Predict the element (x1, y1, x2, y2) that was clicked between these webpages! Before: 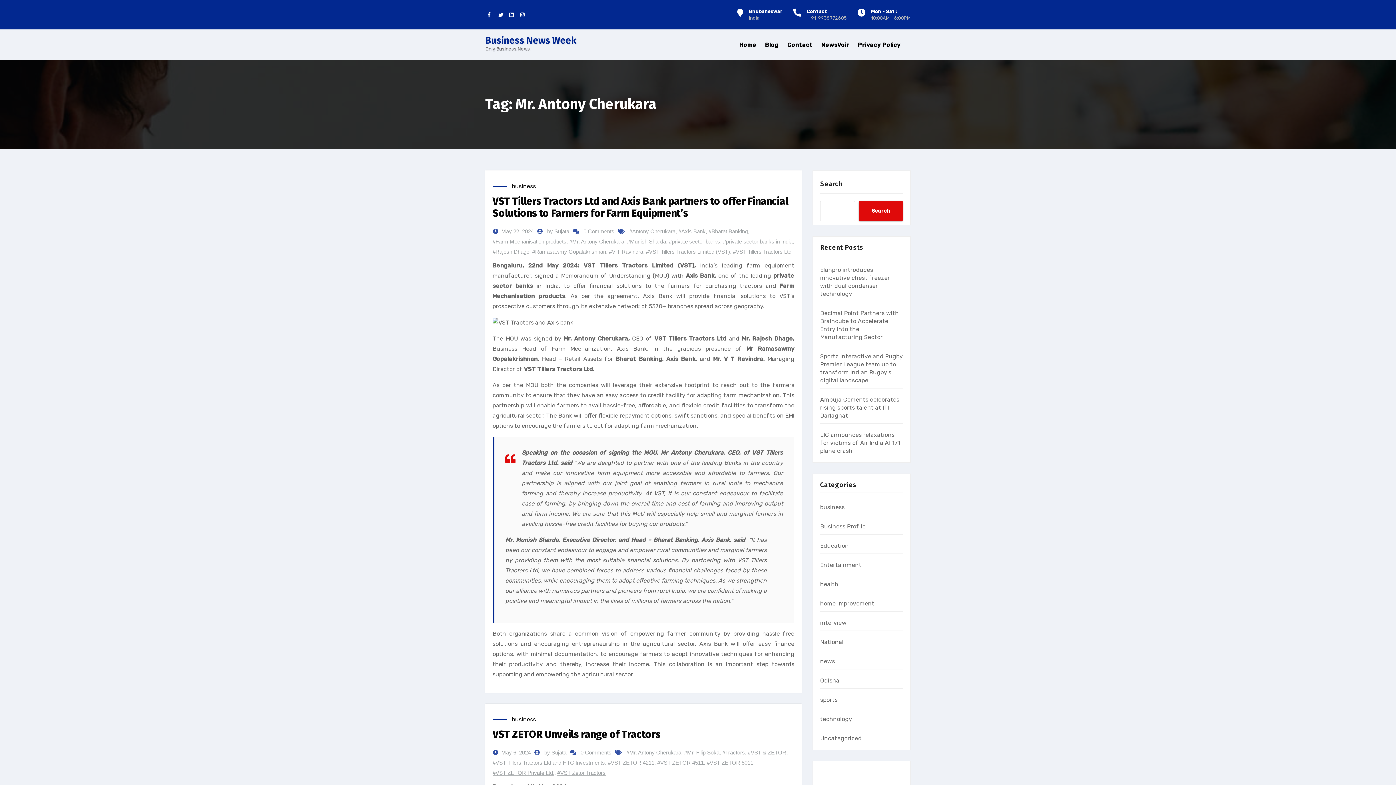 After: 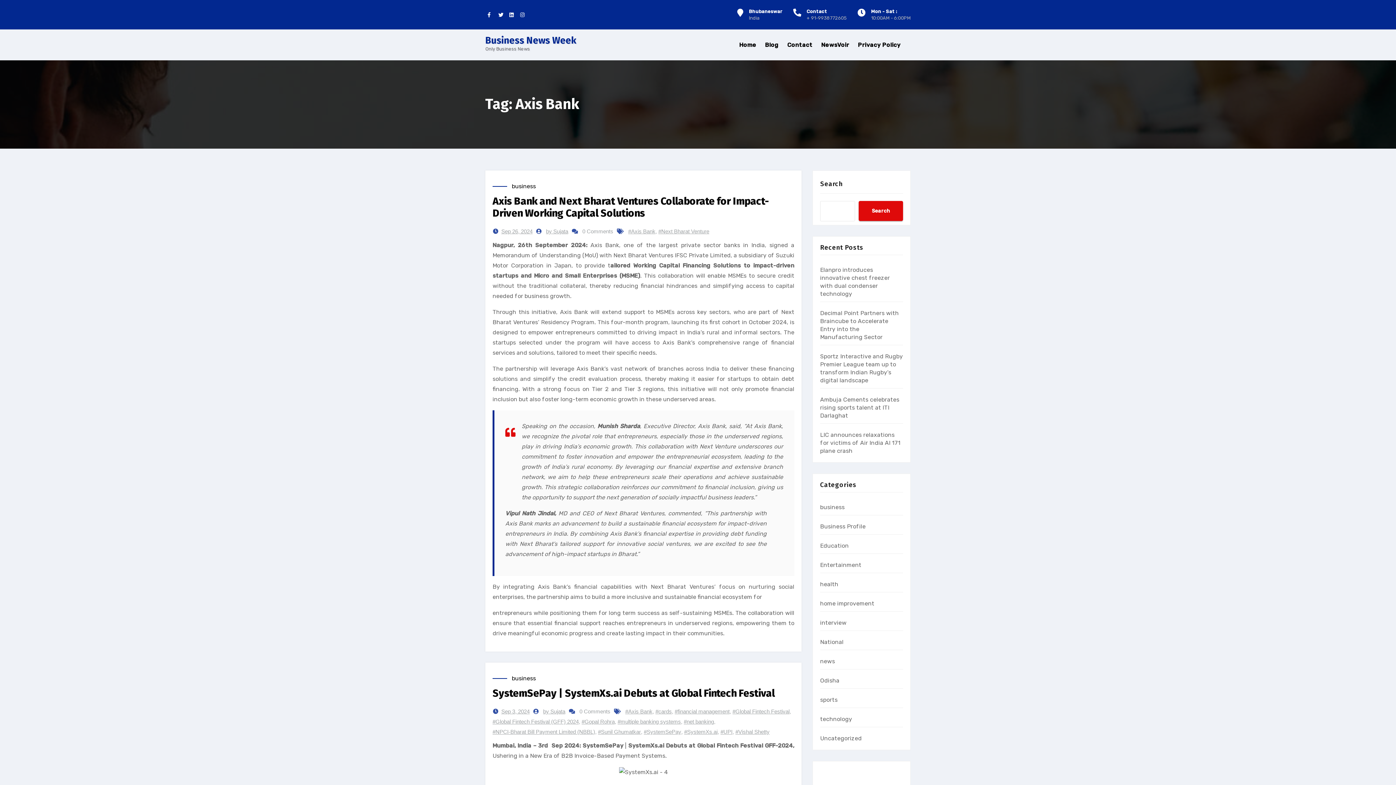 Action: label: #Axis Bank bbox: (678, 226, 705, 236)